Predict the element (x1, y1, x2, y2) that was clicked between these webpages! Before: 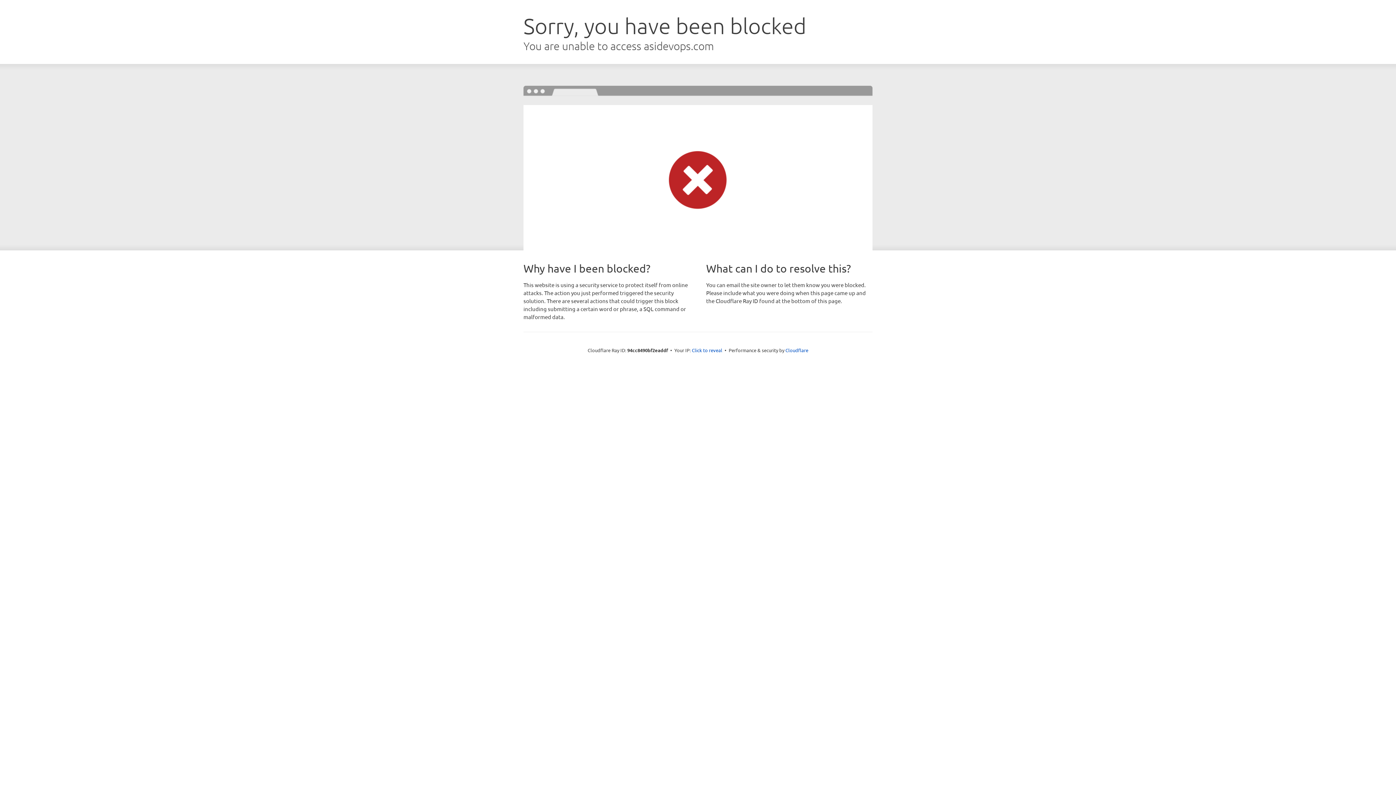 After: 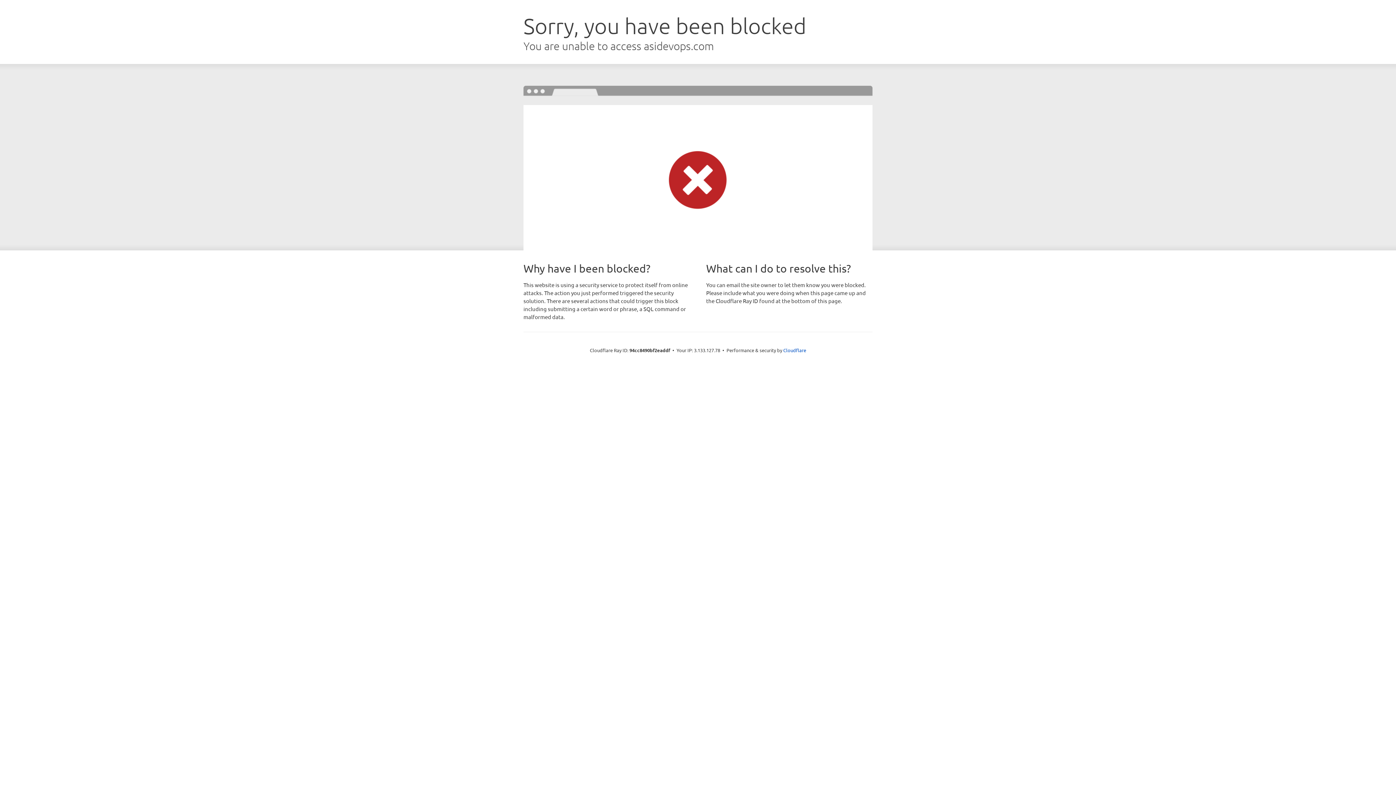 Action: bbox: (692, 346, 722, 353) label: Click to reveal